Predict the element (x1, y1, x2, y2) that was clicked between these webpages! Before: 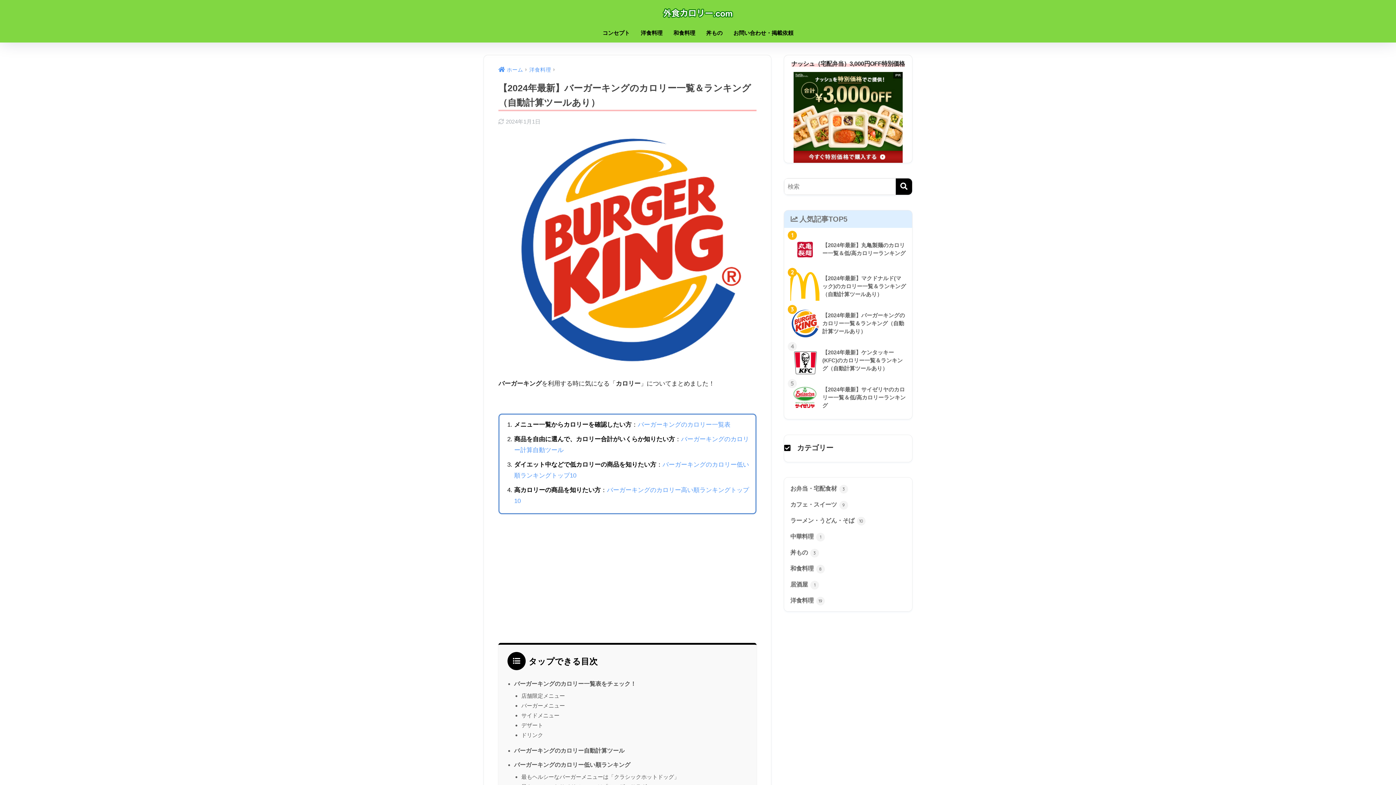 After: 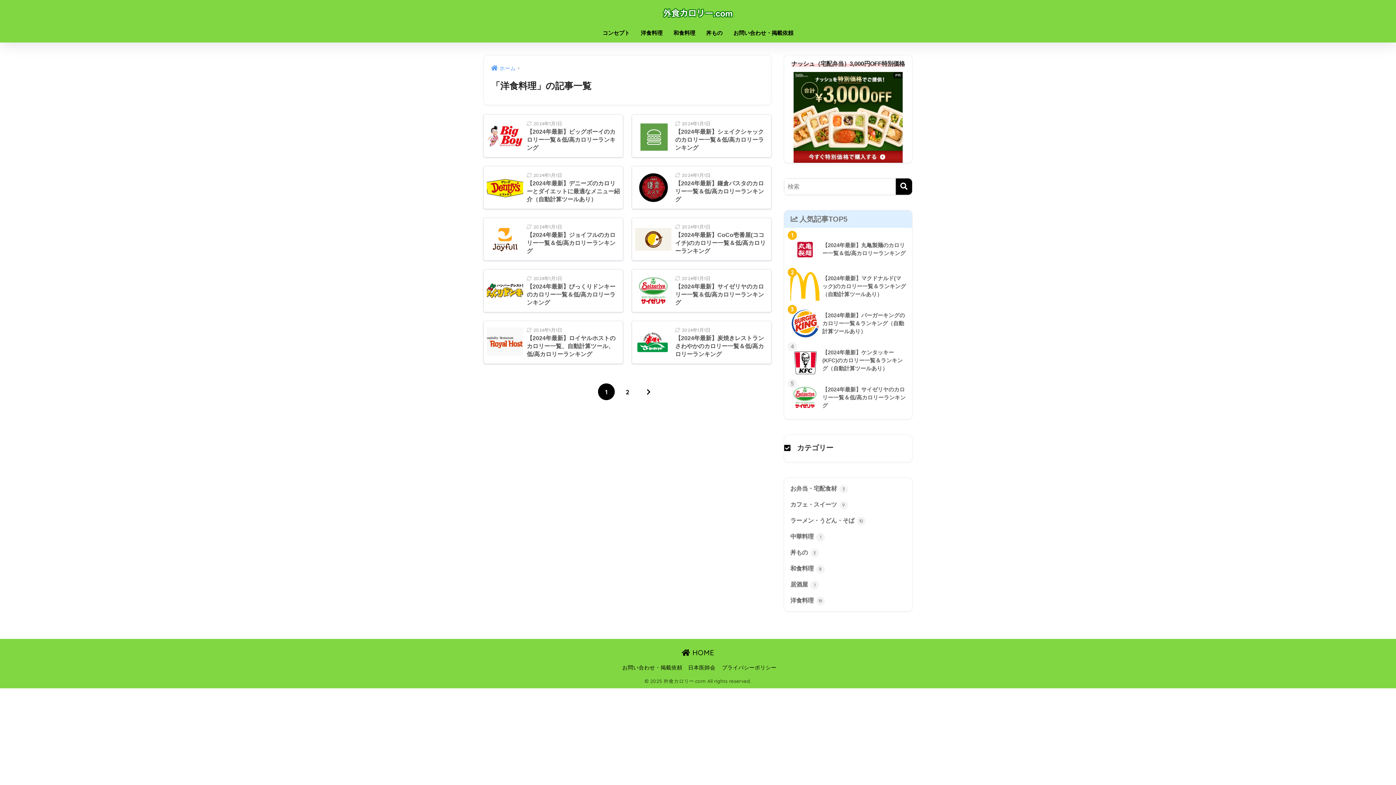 Action: label: 洋食料理 19 bbox: (788, 592, 908, 608)